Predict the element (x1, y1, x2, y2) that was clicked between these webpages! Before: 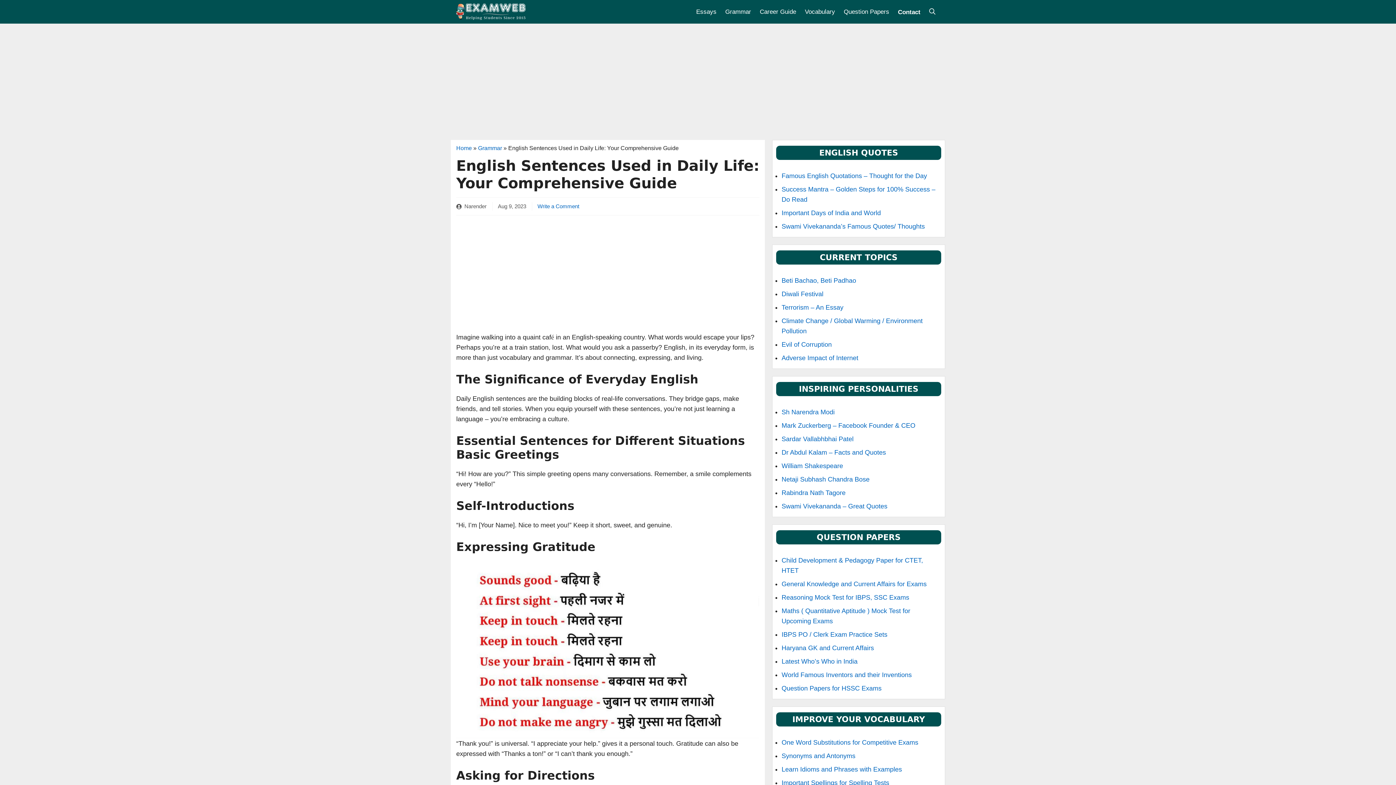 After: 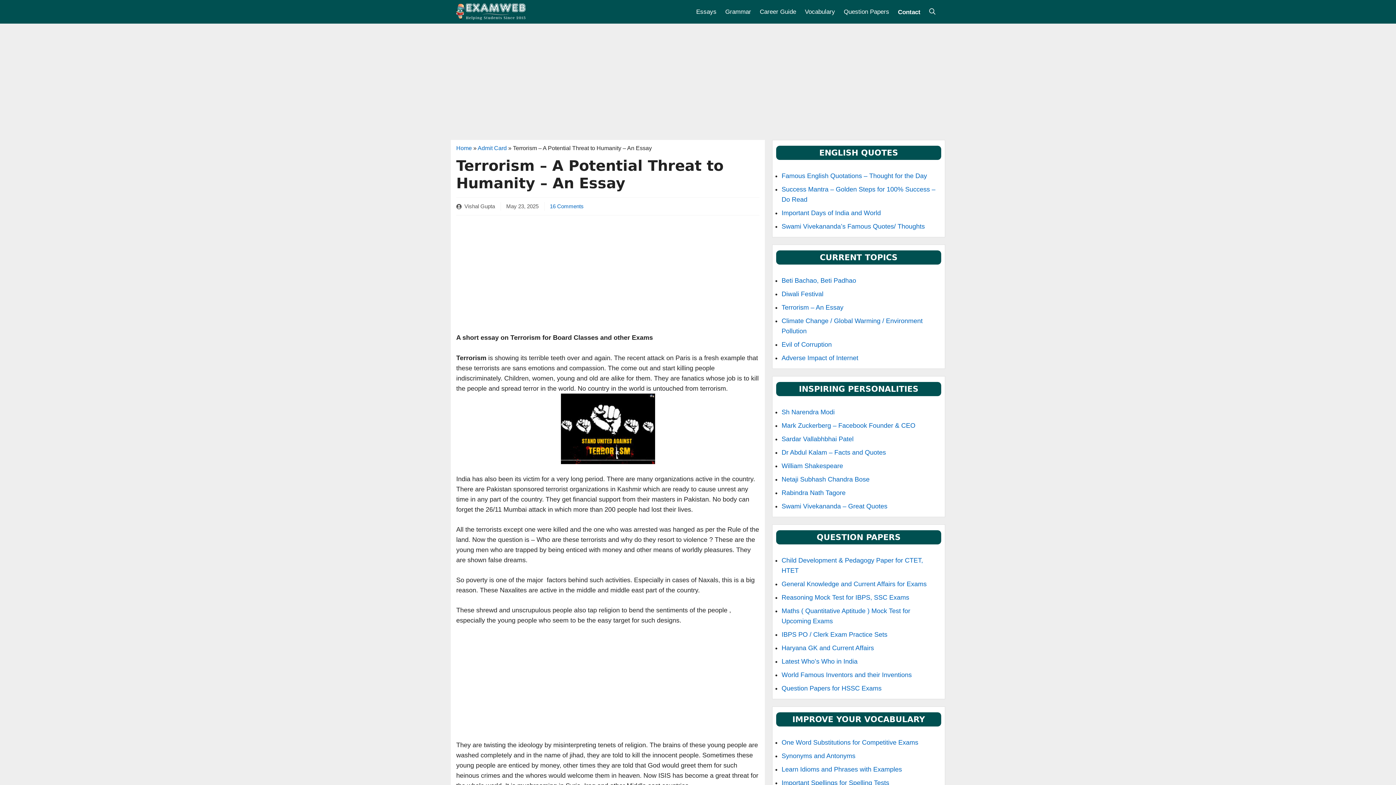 Action: label: Terrorism – An Essay bbox: (781, 304, 843, 311)